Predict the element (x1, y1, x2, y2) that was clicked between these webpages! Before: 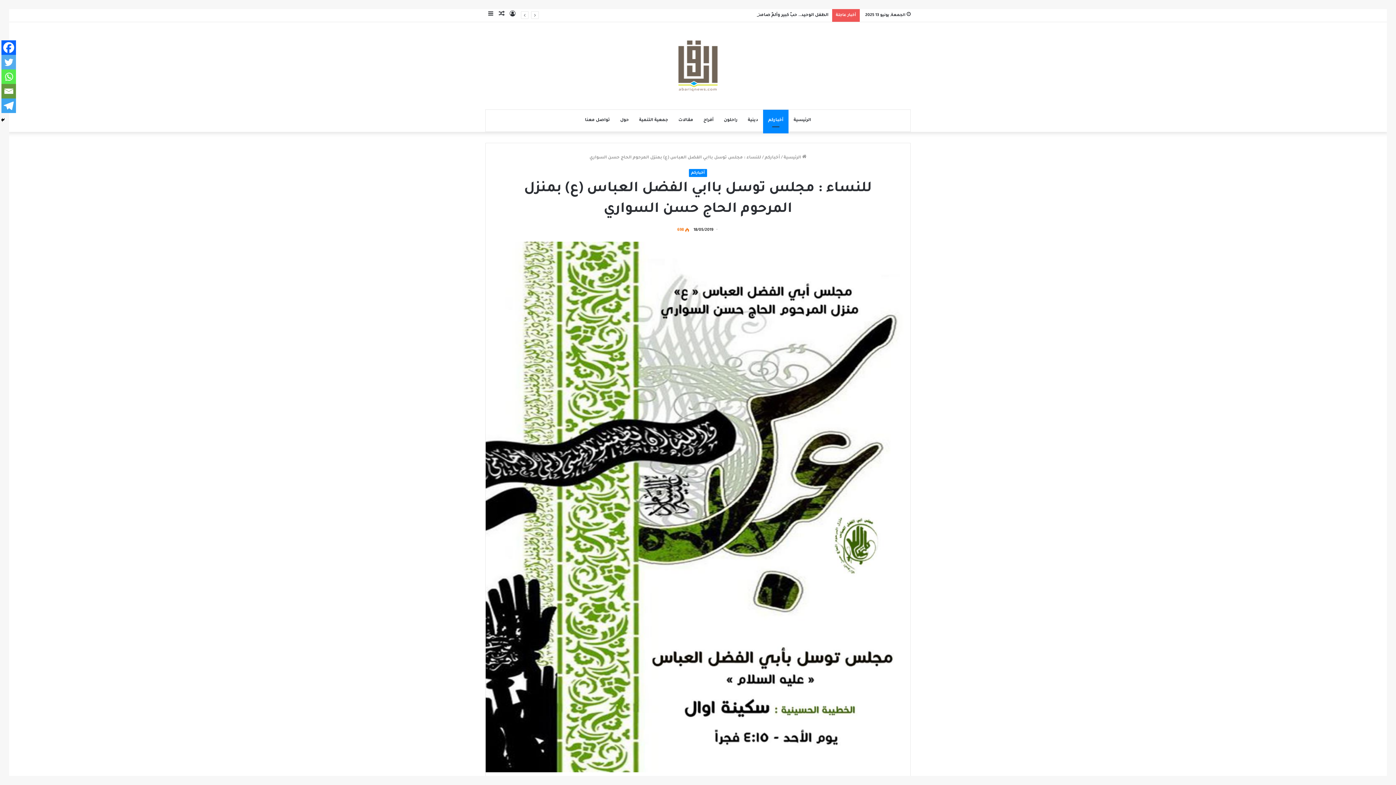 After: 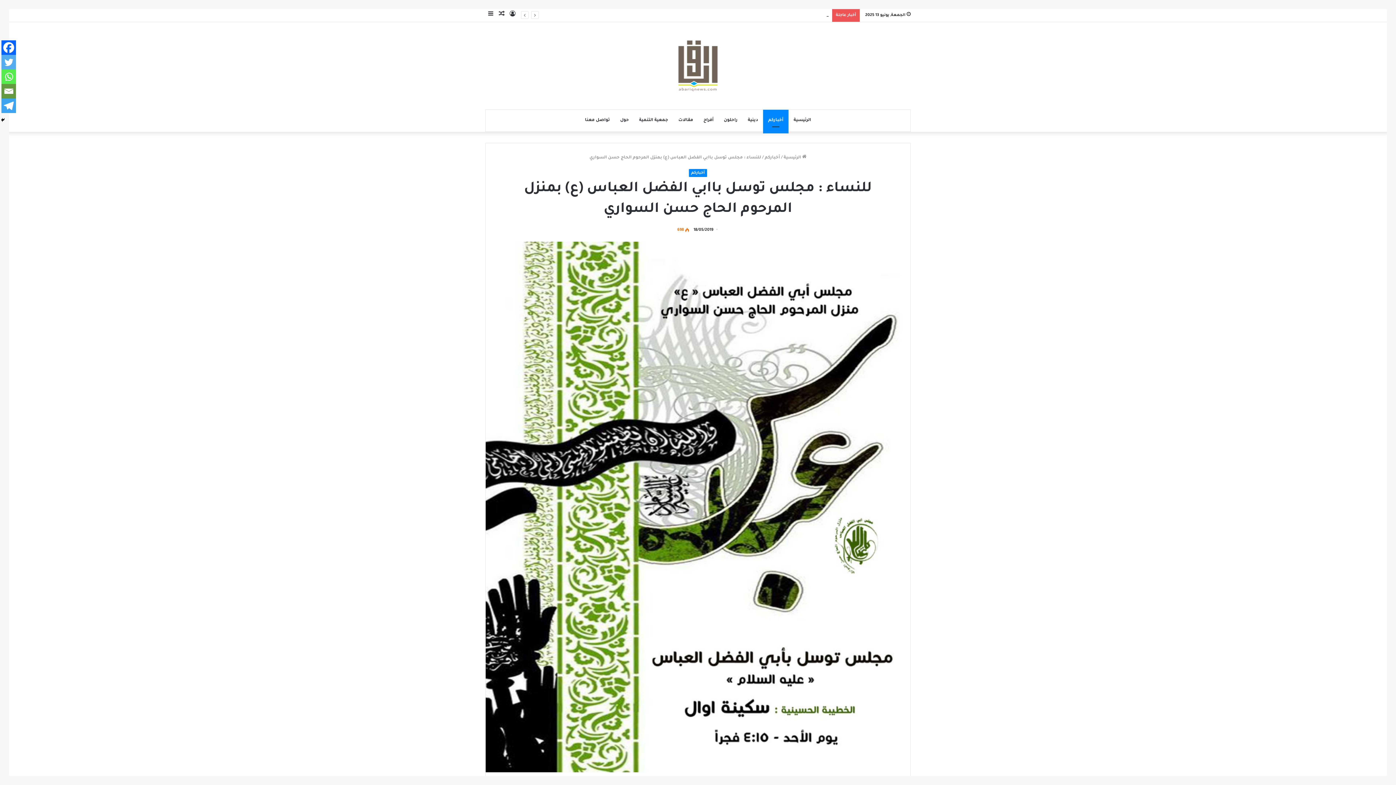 Action: bbox: (1, 40, 16, 54) label: Facebook